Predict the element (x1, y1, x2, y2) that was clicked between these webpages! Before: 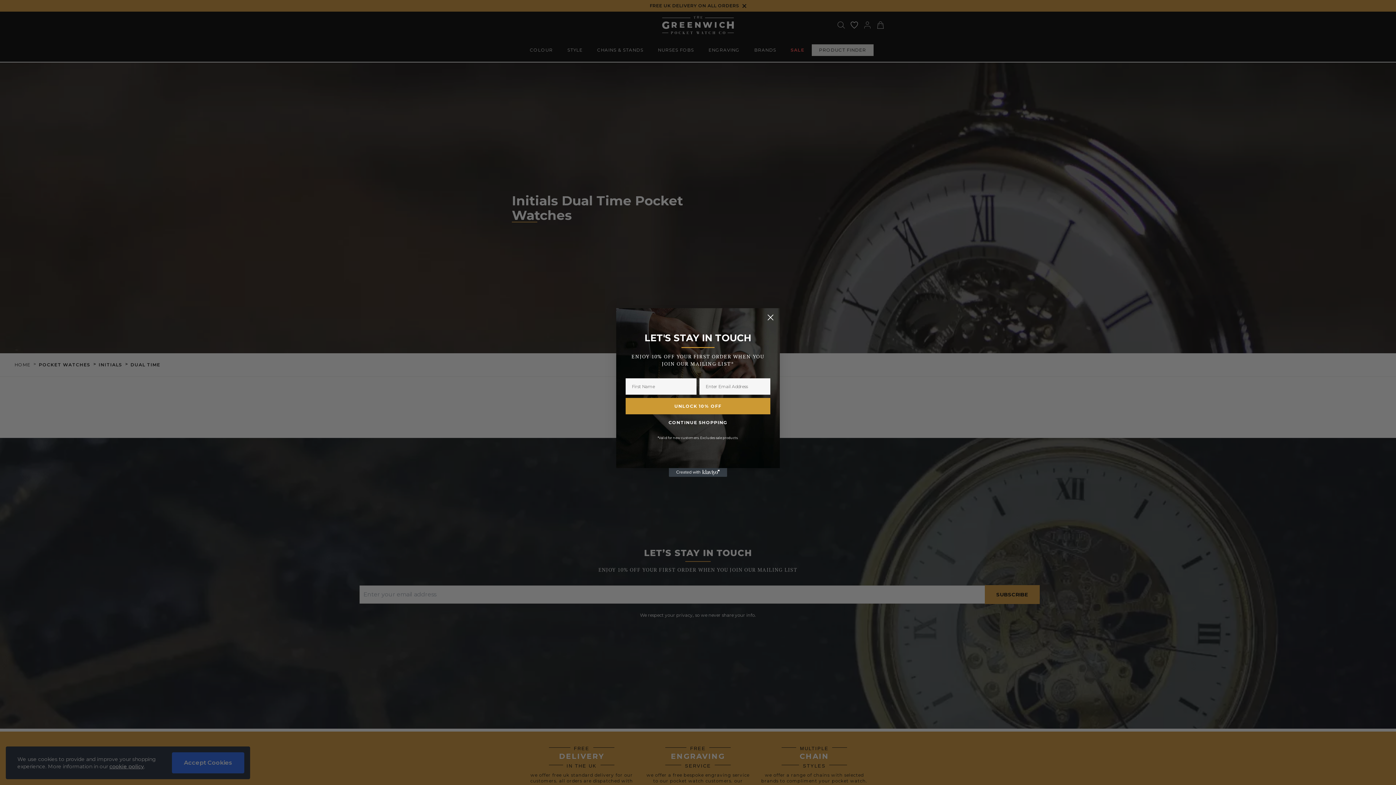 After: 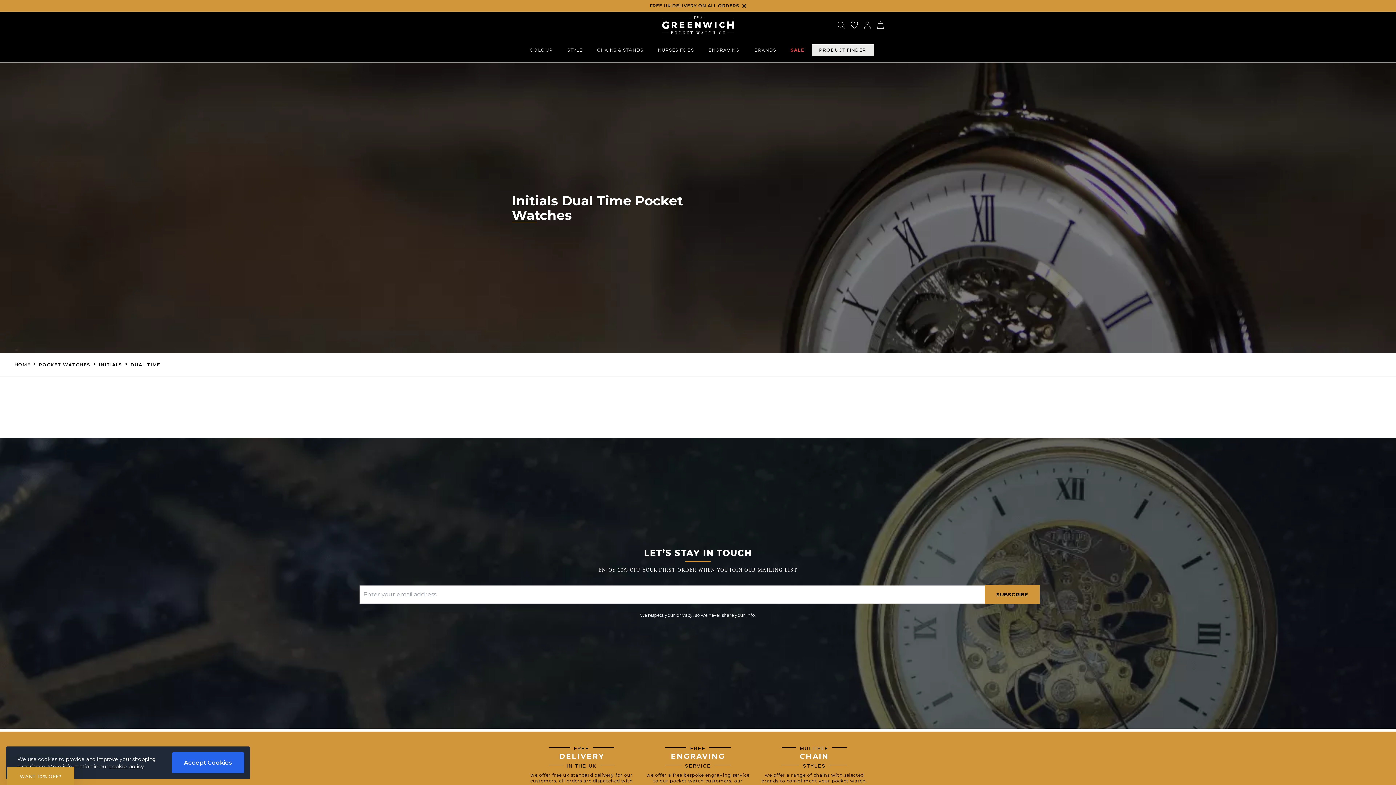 Action: label: Close dialog bbox: (764, 311, 777, 324)